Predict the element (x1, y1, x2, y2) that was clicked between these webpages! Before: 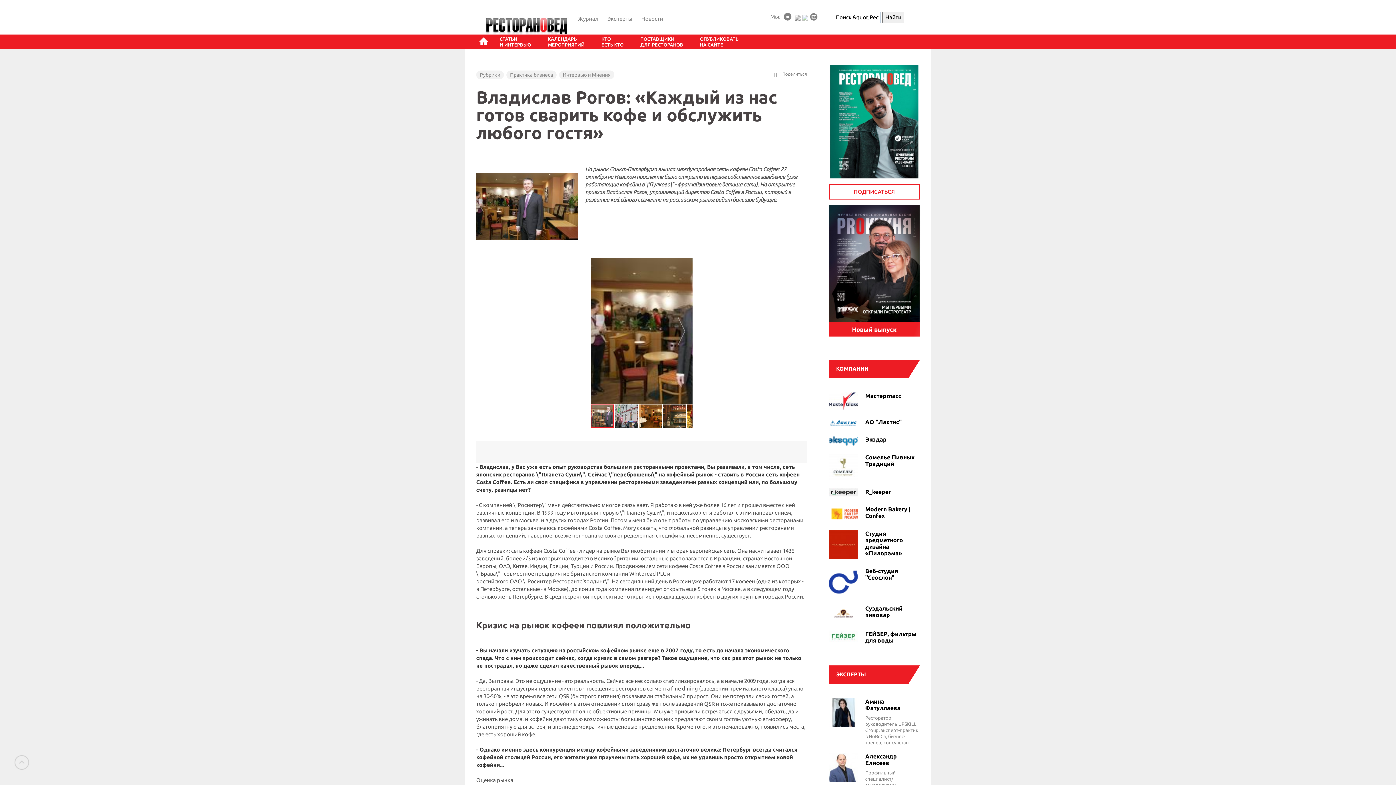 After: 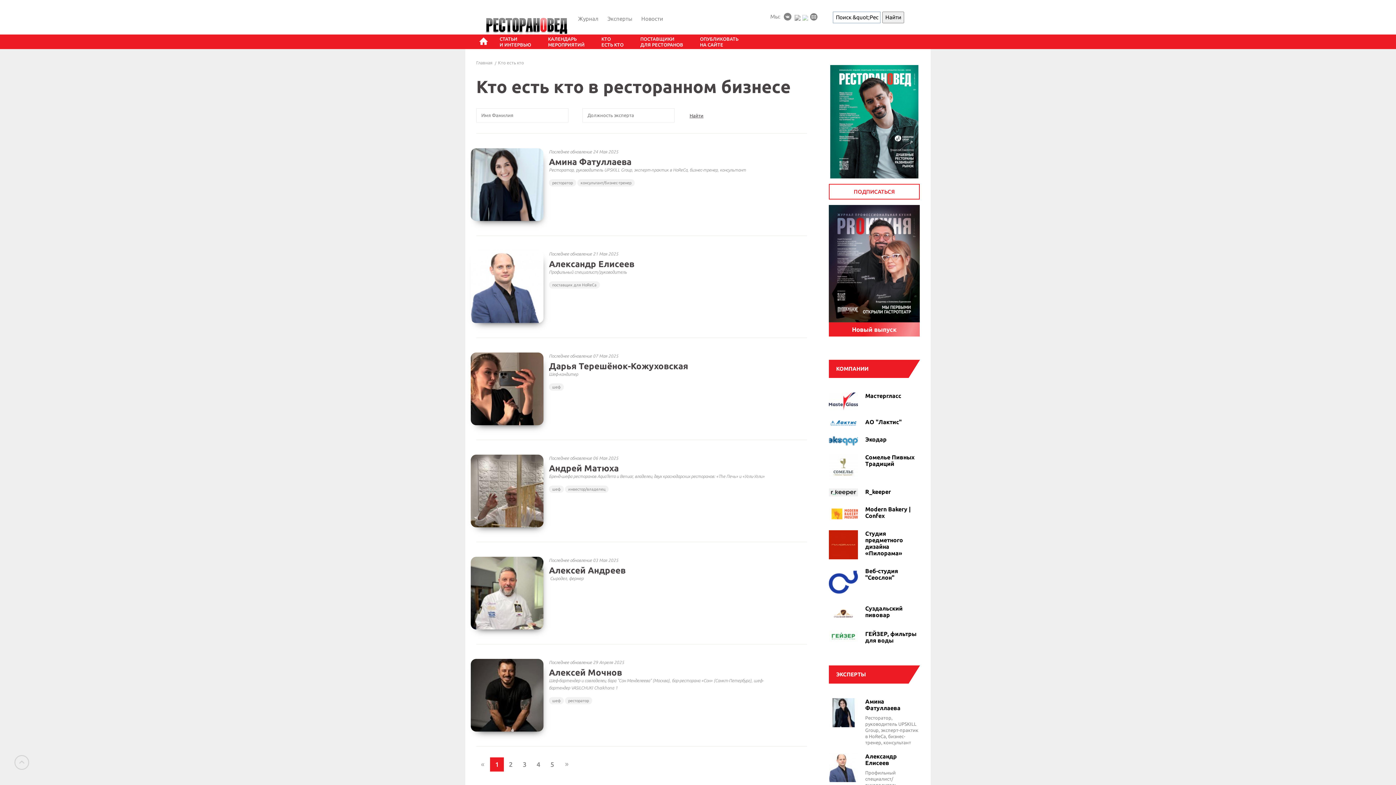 Action: bbox: (836, 671, 866, 677) label: ЭКСПЕРТЫ